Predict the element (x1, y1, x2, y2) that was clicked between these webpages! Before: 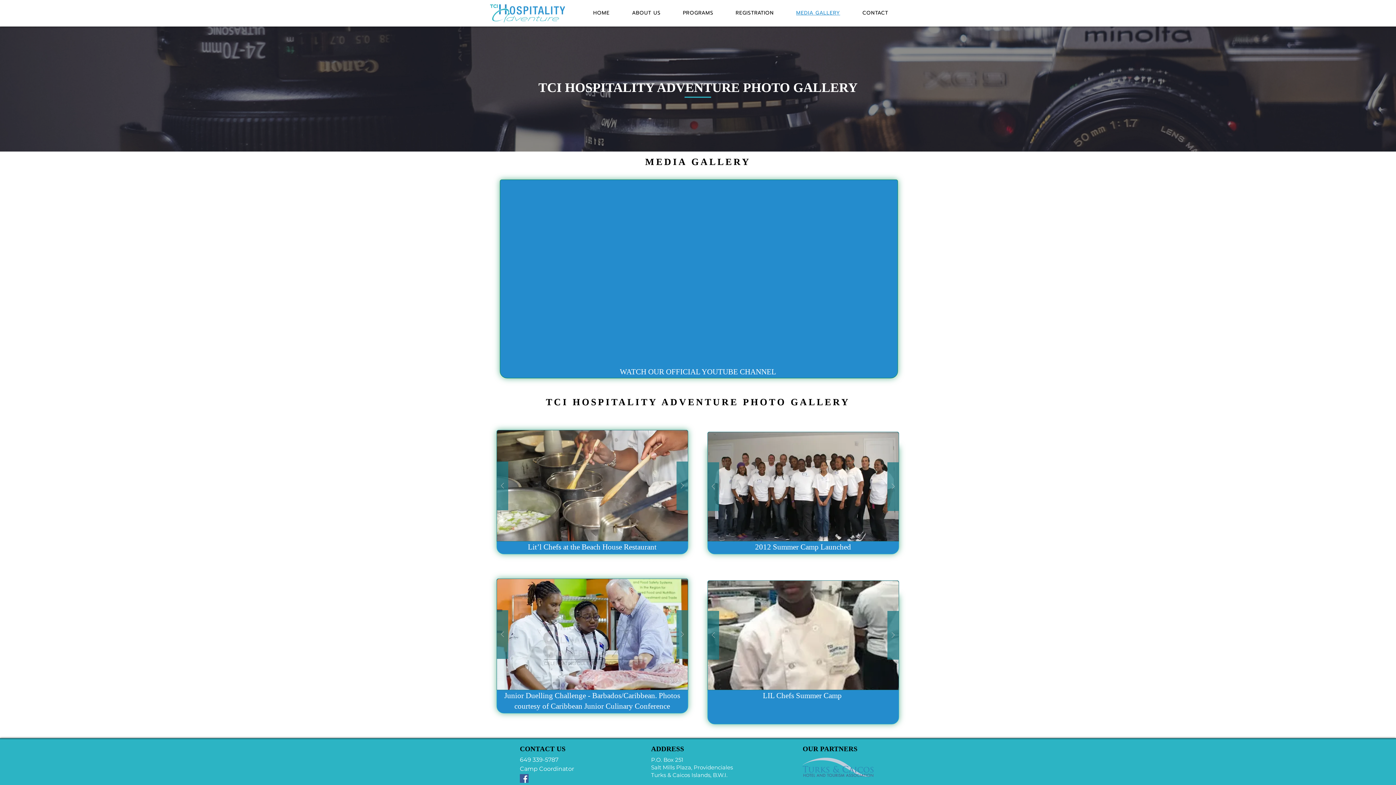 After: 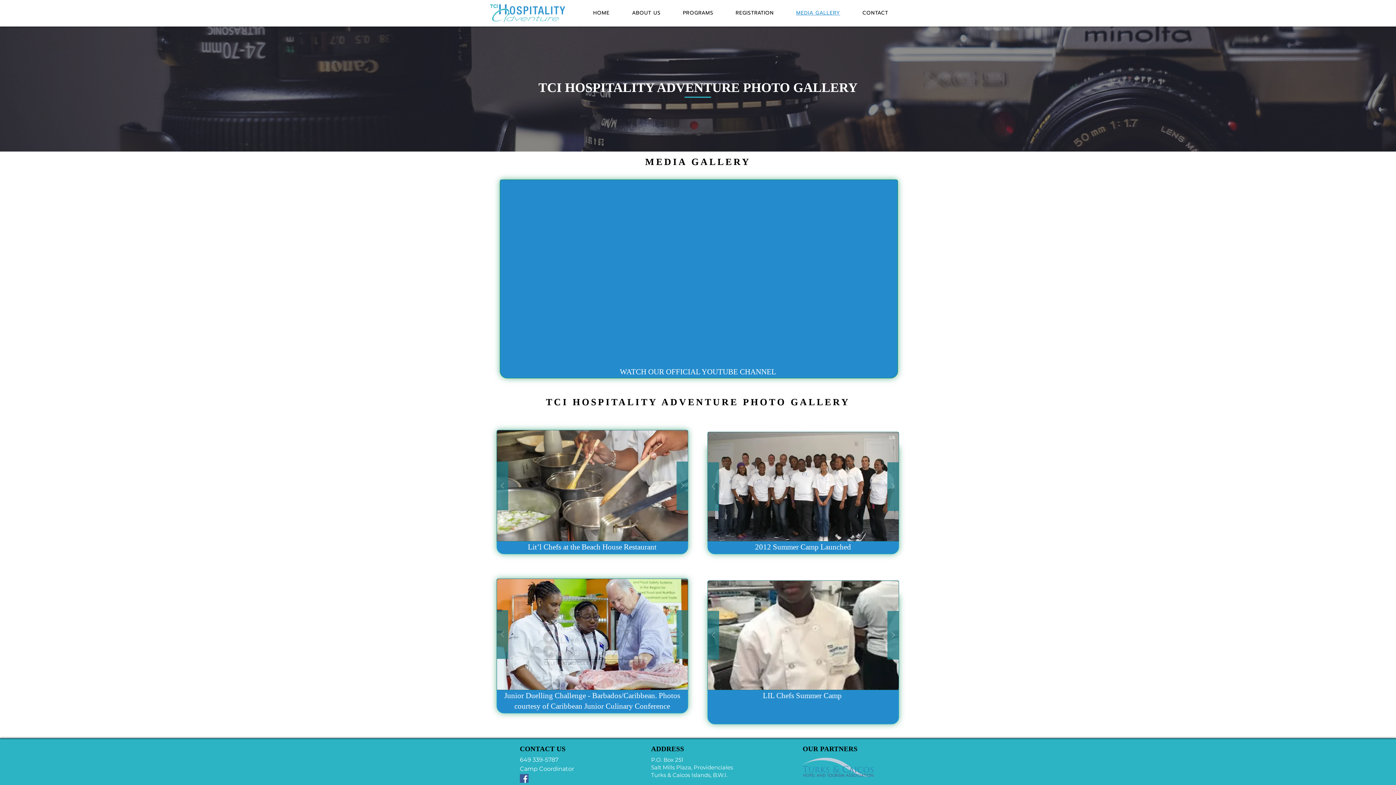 Action: bbox: (708, 432, 898, 541) label: 1